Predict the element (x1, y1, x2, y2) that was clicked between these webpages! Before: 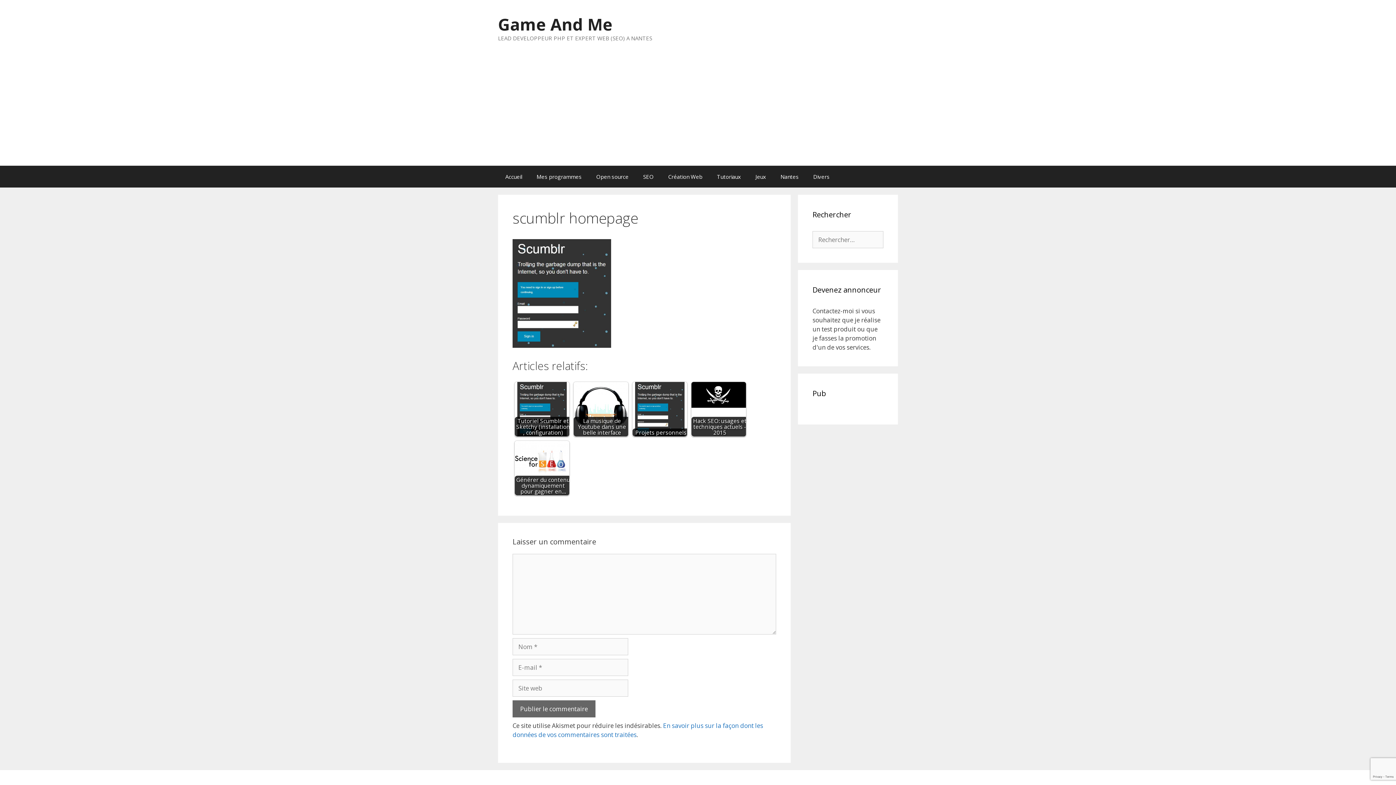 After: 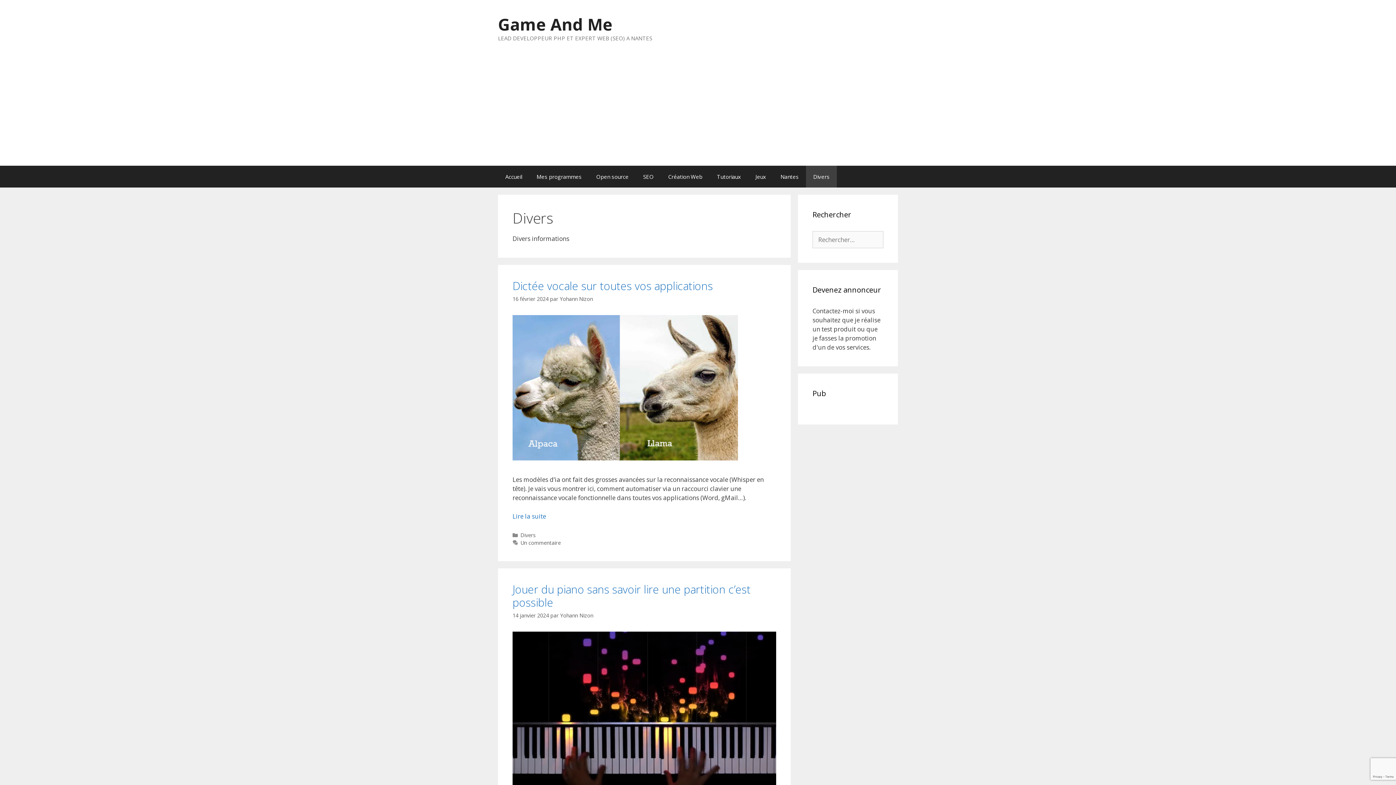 Action: label: Divers bbox: (806, 165, 837, 187)